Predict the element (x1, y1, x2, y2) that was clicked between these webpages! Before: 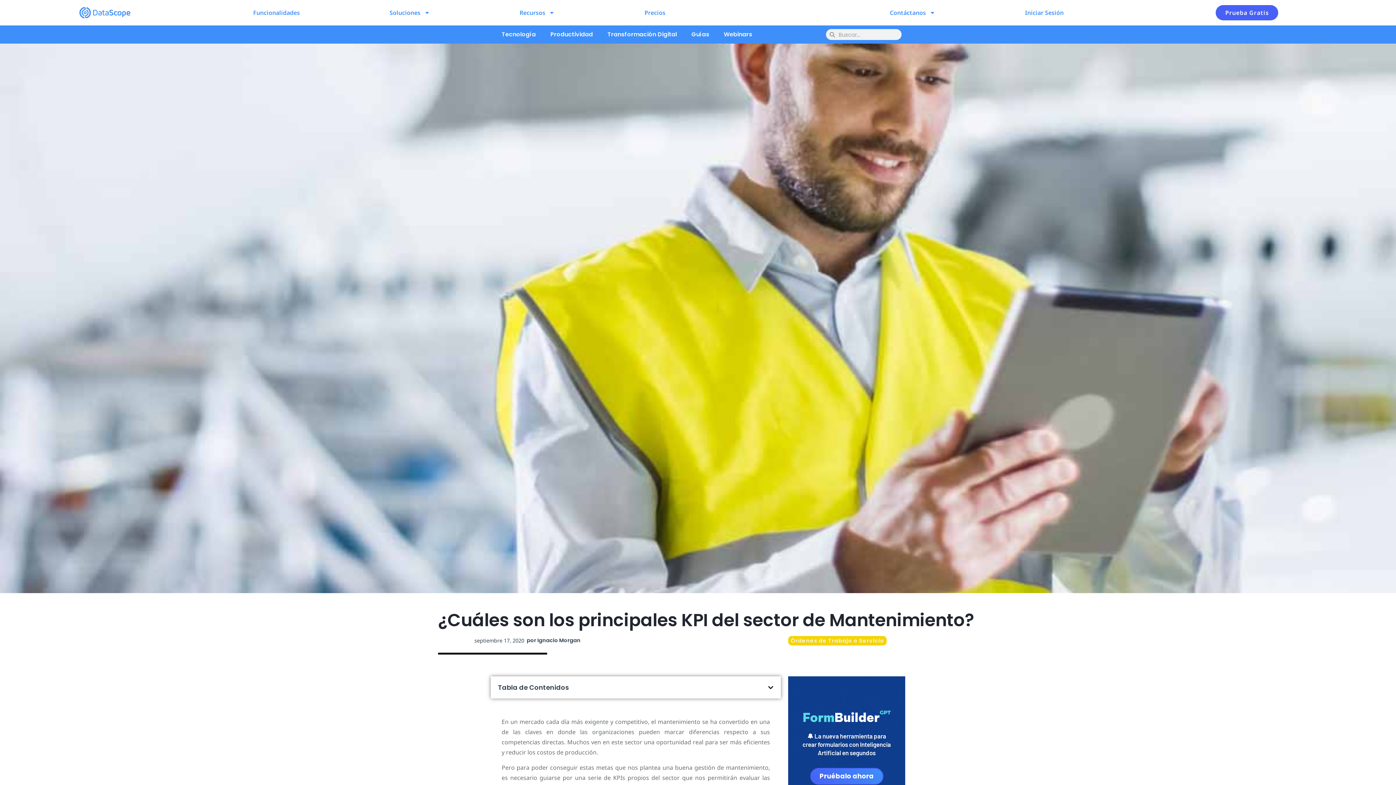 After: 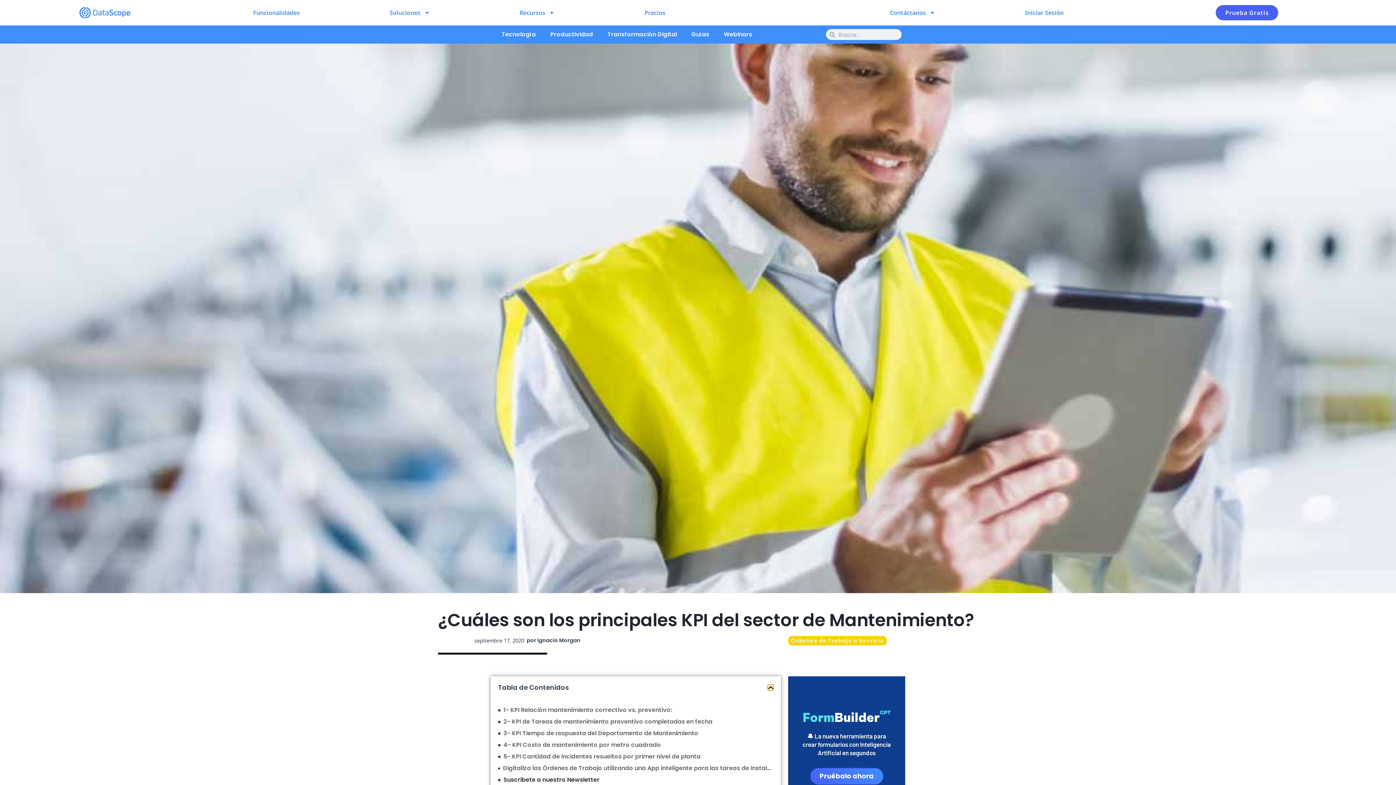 Action: label: Abrir la tabla de contenidos bbox: (768, 684, 773, 690)